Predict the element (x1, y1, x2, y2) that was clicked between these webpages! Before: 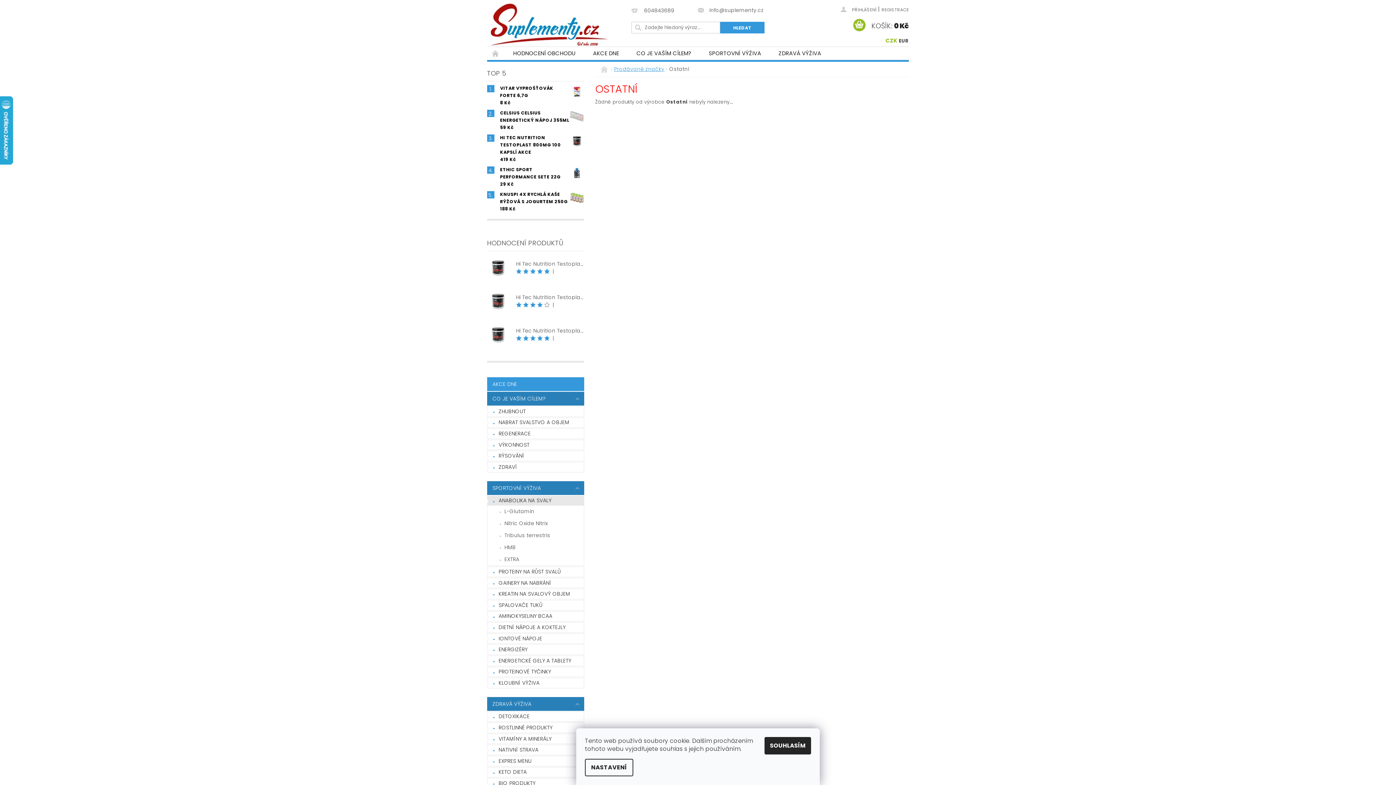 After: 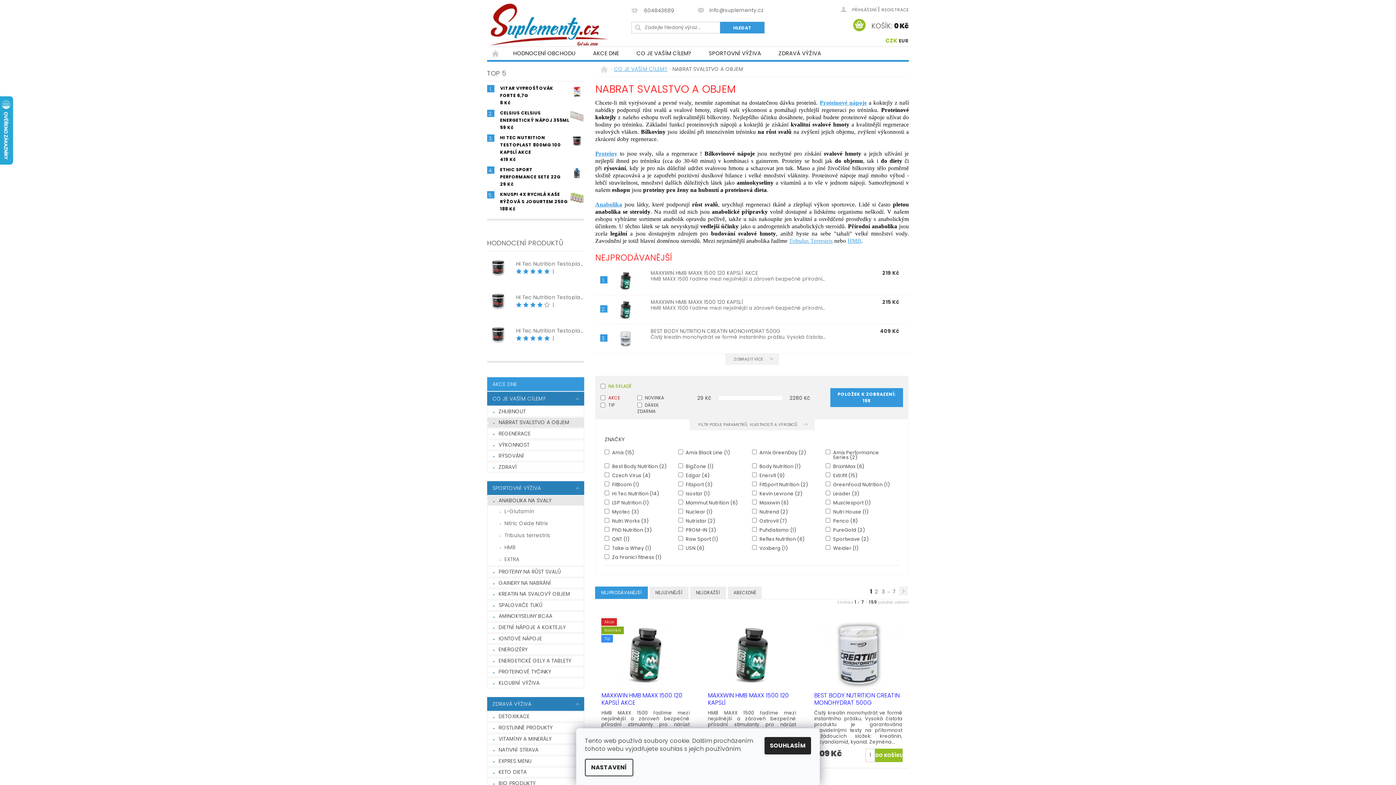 Action: label: NABRAT SVALSTVO A OBJEM bbox: (487, 418, 584, 427)